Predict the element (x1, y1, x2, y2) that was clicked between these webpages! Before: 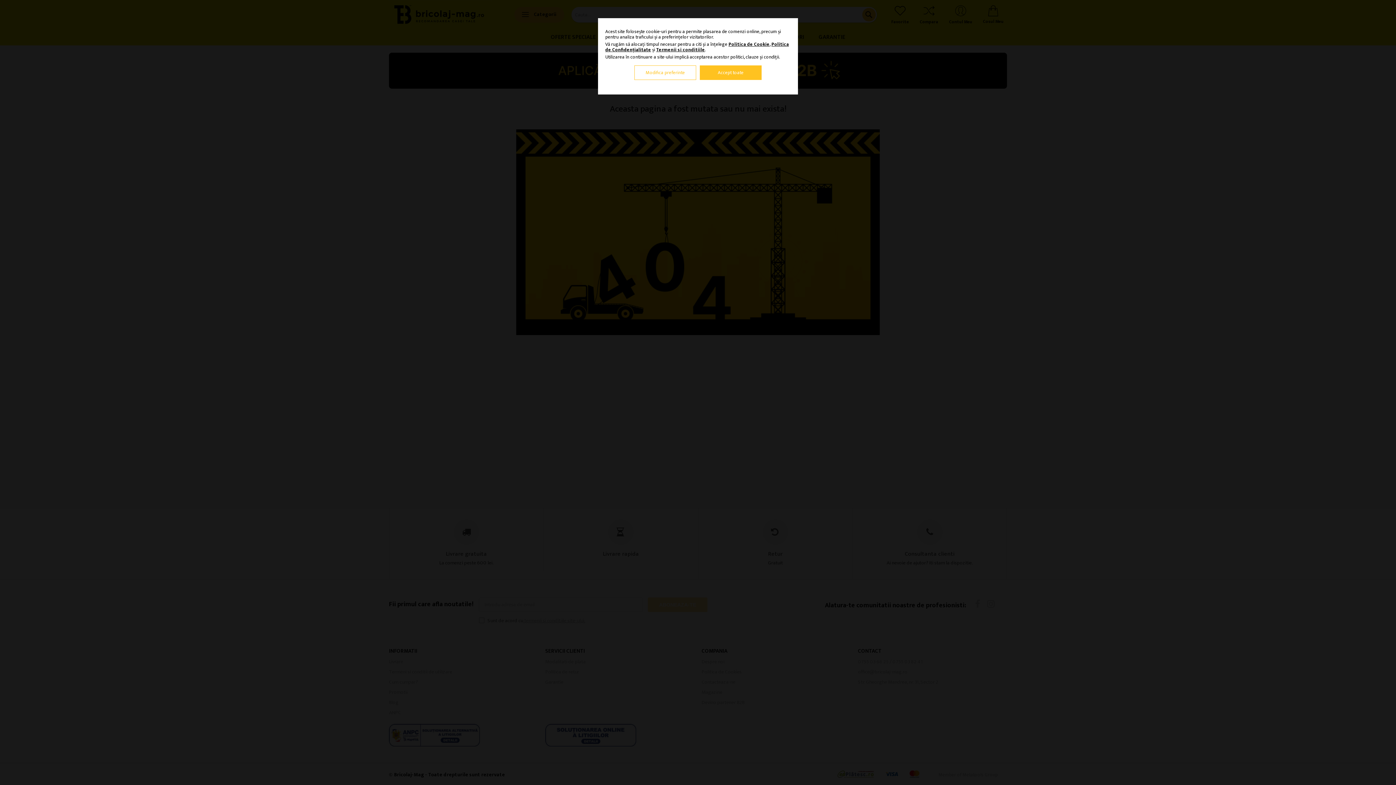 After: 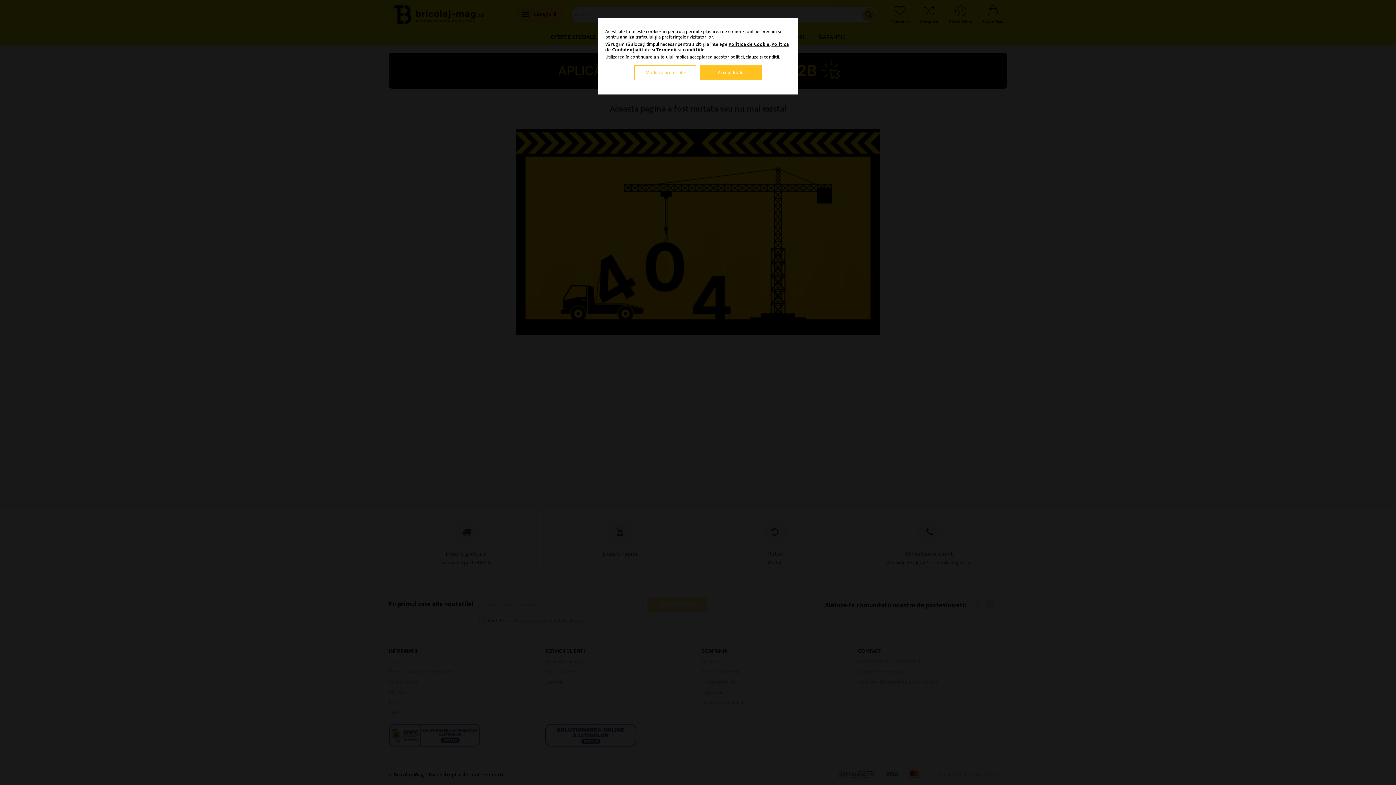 Action: bbox: (728, 40, 769, 48) label: Politica de Cookie